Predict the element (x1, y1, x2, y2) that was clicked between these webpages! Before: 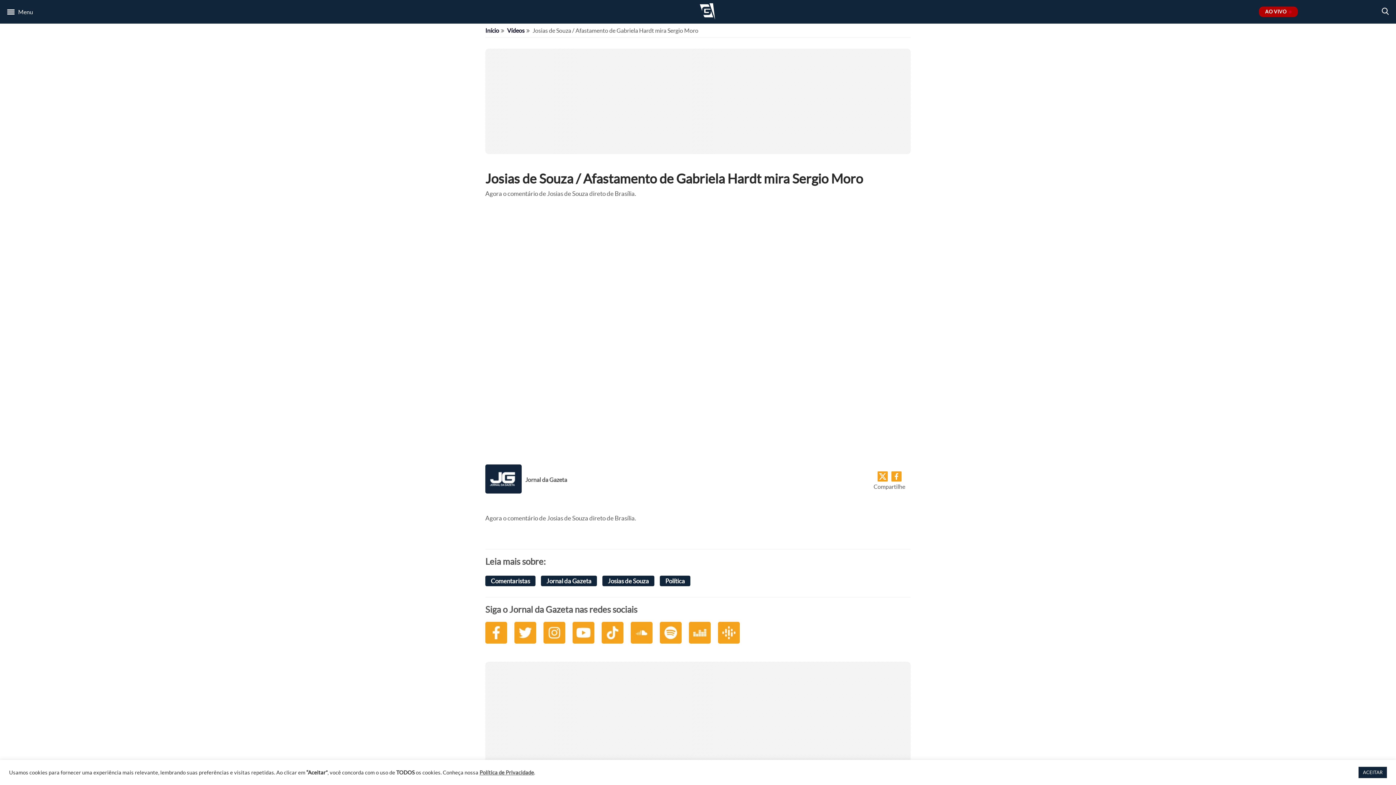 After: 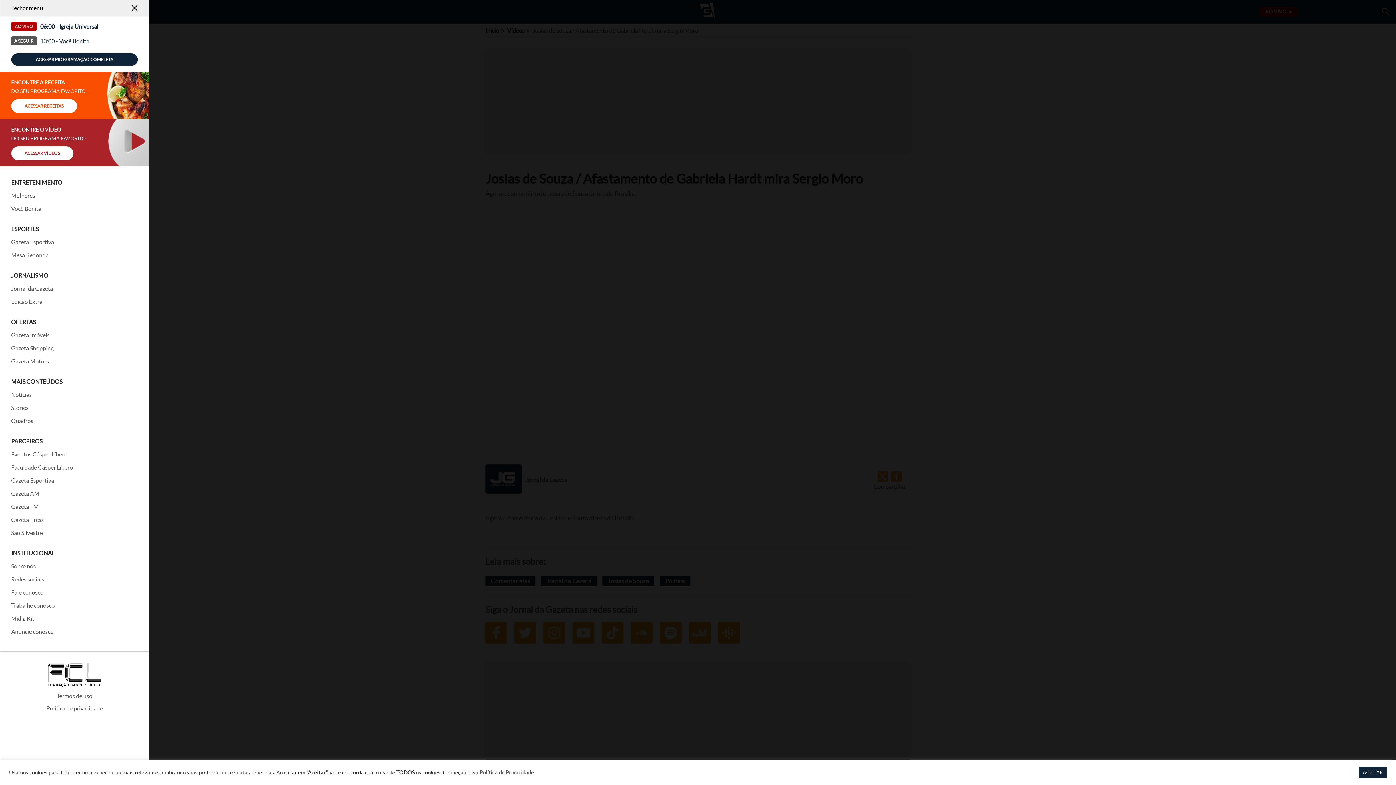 Action: bbox: (7, 8, 33, 15) label: Menu